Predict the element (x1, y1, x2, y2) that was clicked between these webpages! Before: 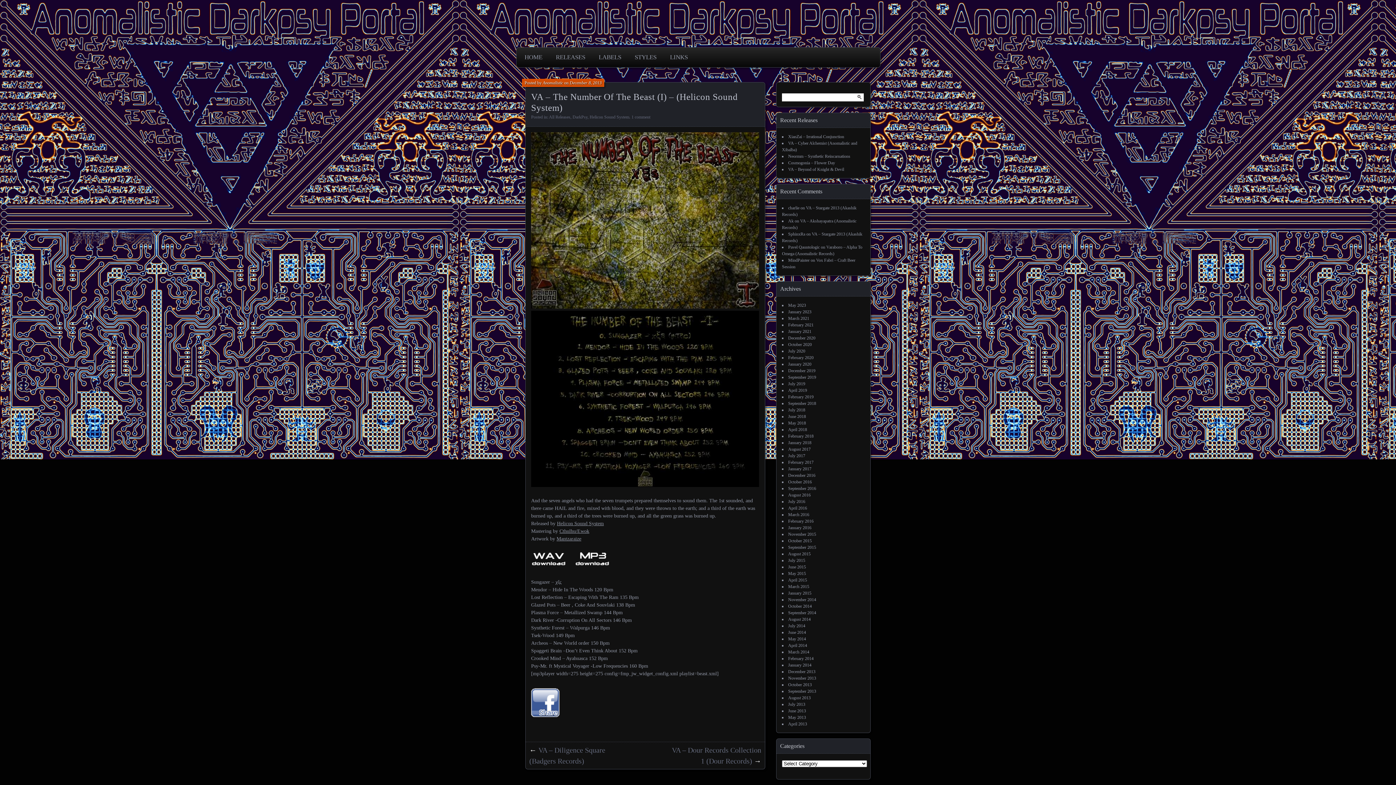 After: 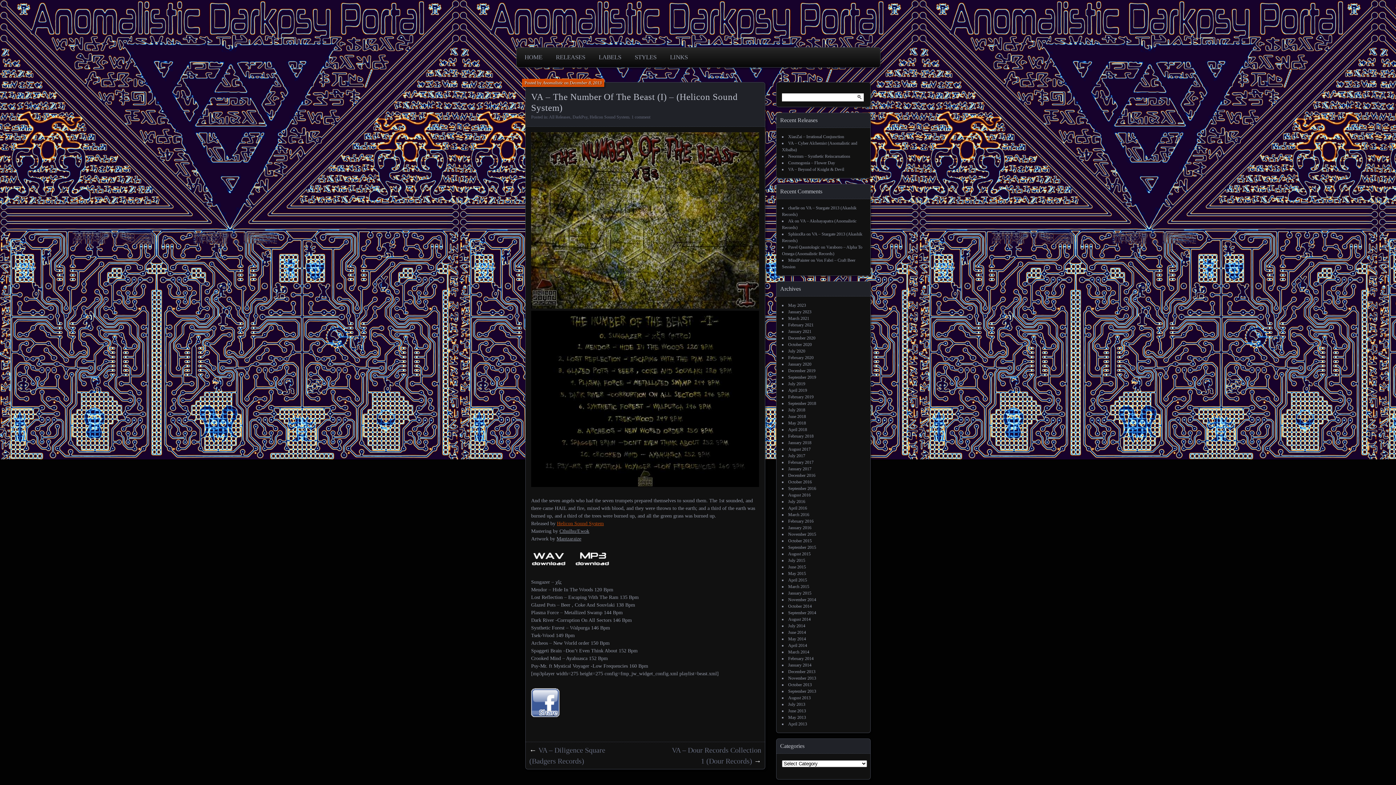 Action: label: Helicon Sound System bbox: (557, 521, 604, 526)